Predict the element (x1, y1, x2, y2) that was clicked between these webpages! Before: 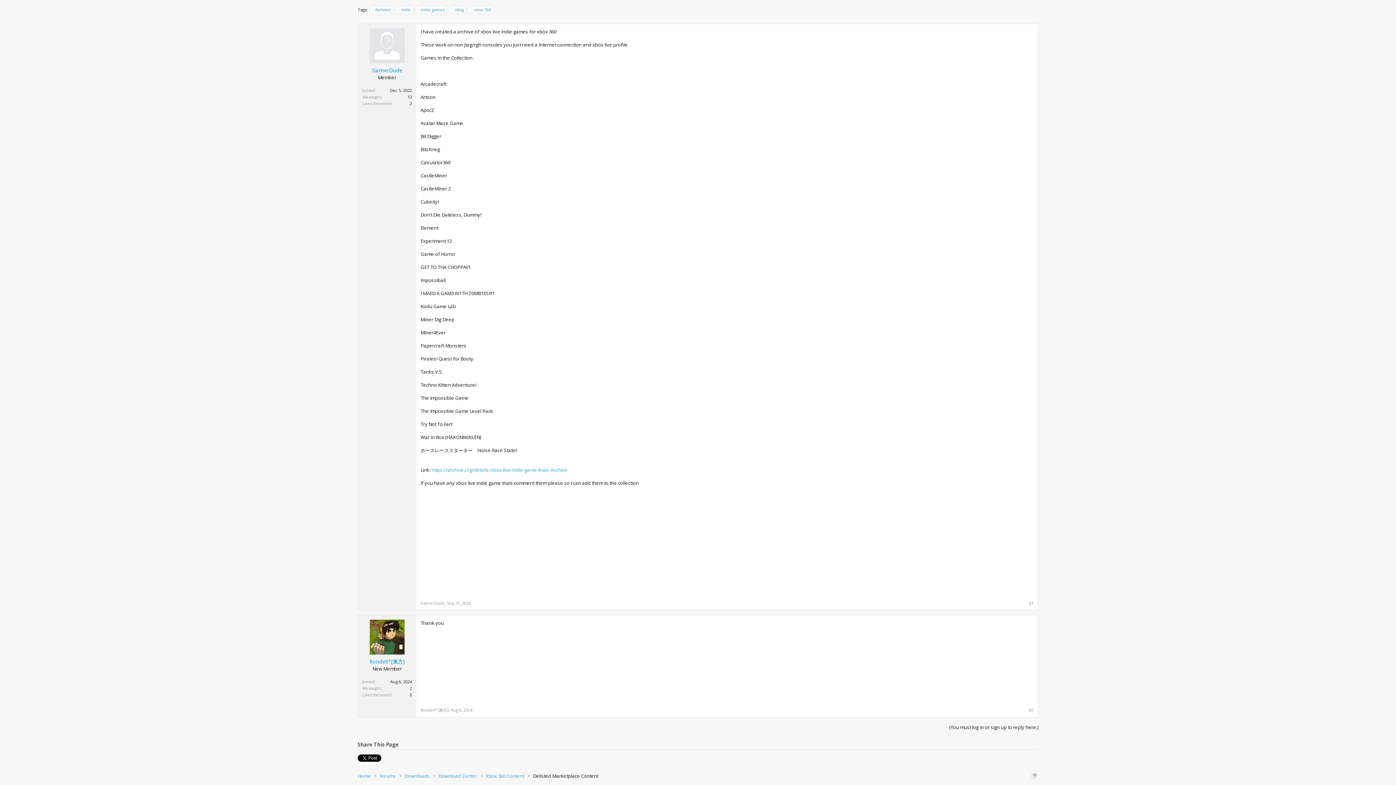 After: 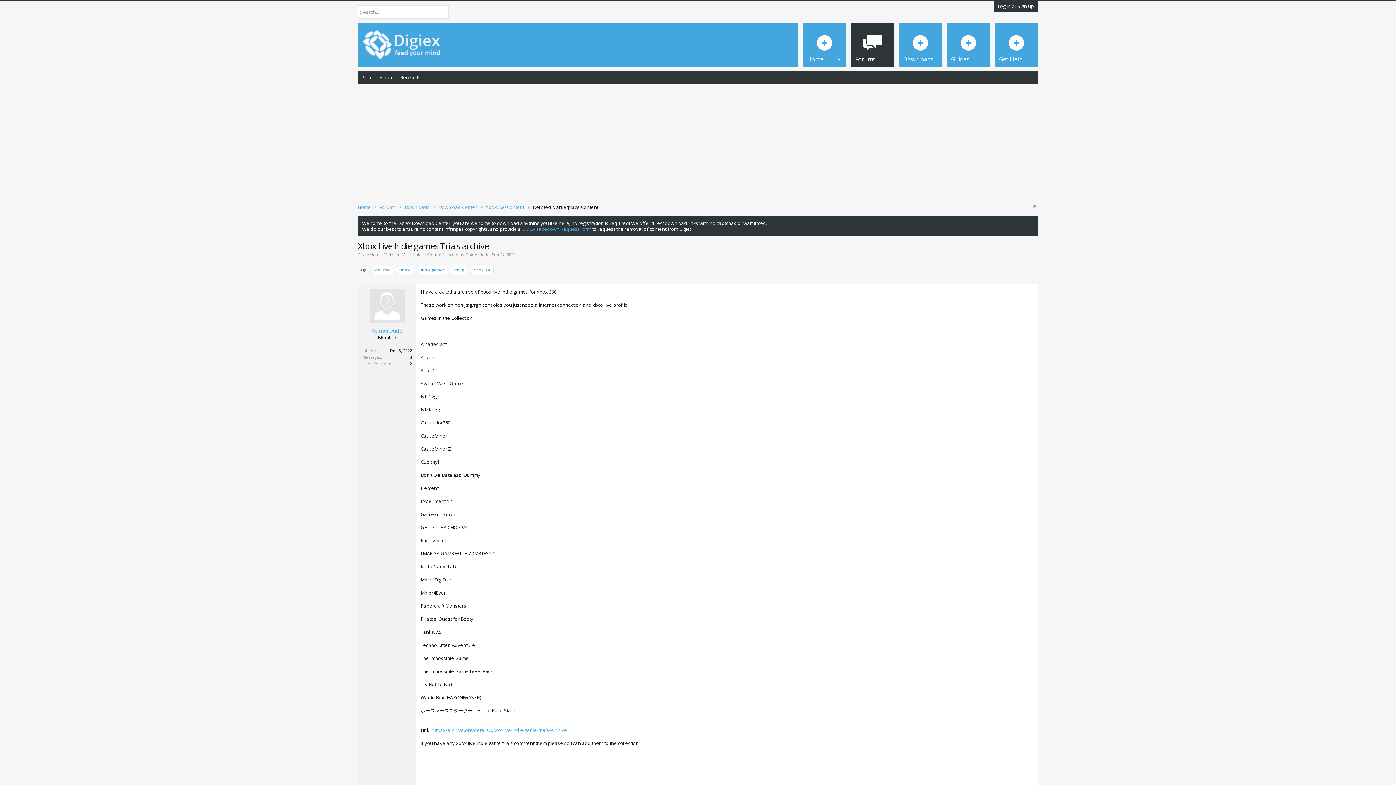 Action: label: Sep 27, 2023 bbox: (447, 600, 470, 606)